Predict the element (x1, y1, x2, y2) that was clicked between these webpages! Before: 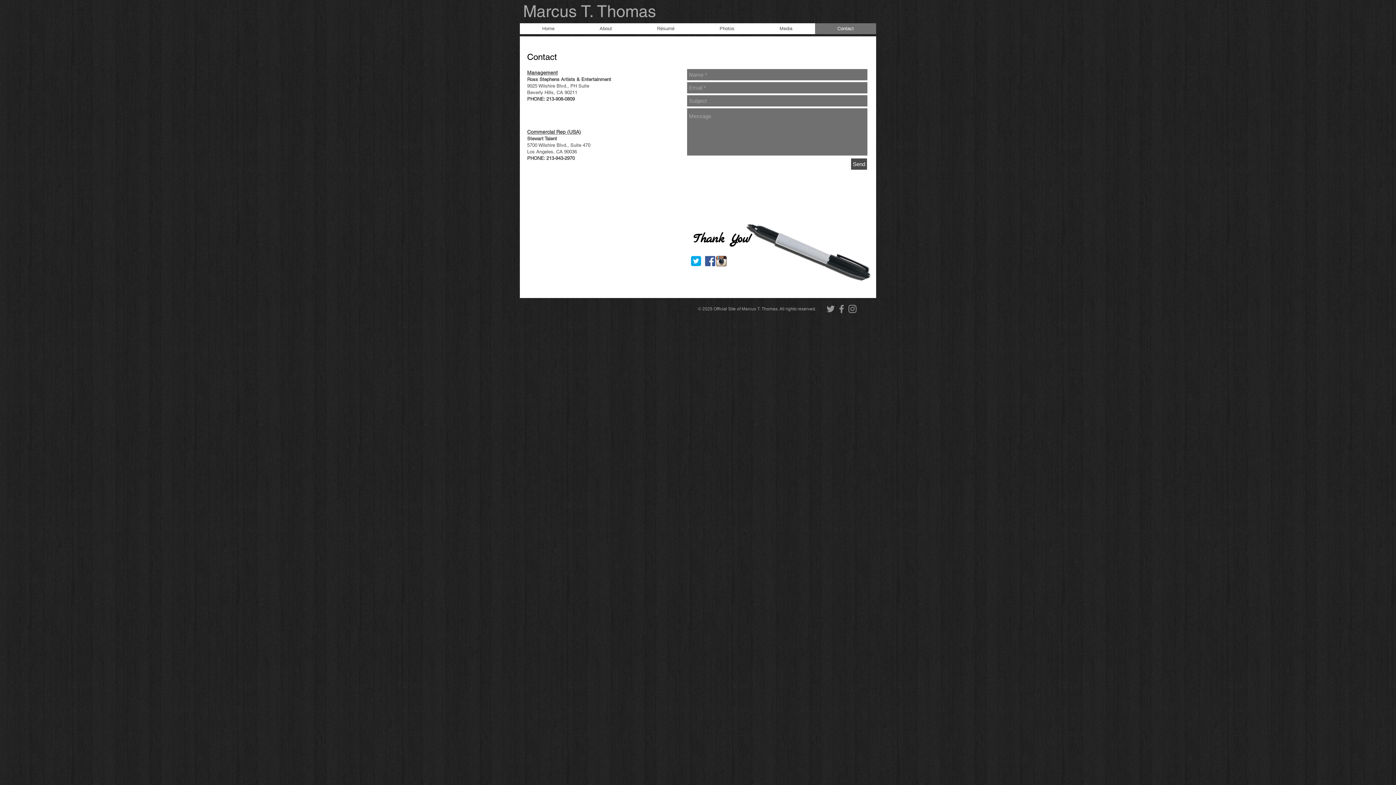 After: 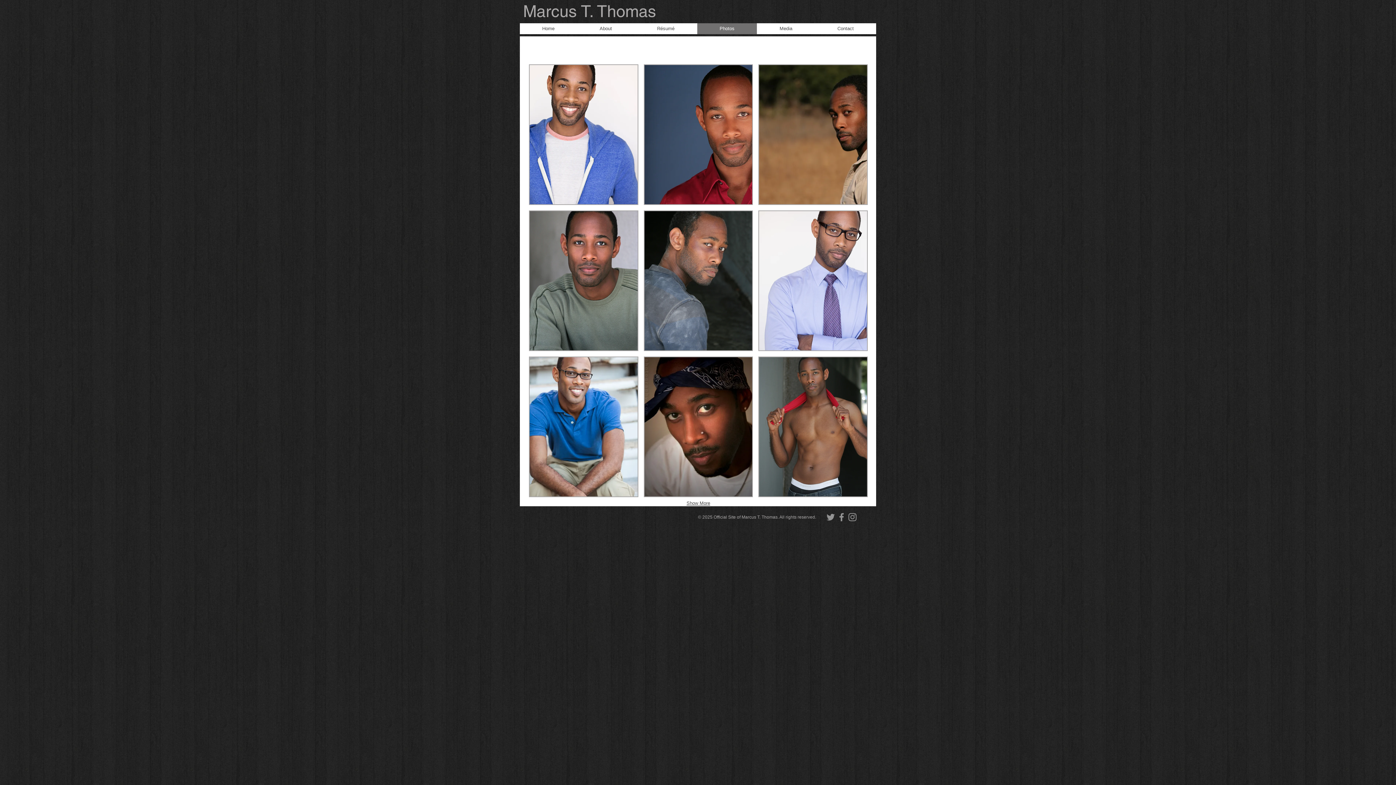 Action: bbox: (697, 23, 757, 34) label: Photos